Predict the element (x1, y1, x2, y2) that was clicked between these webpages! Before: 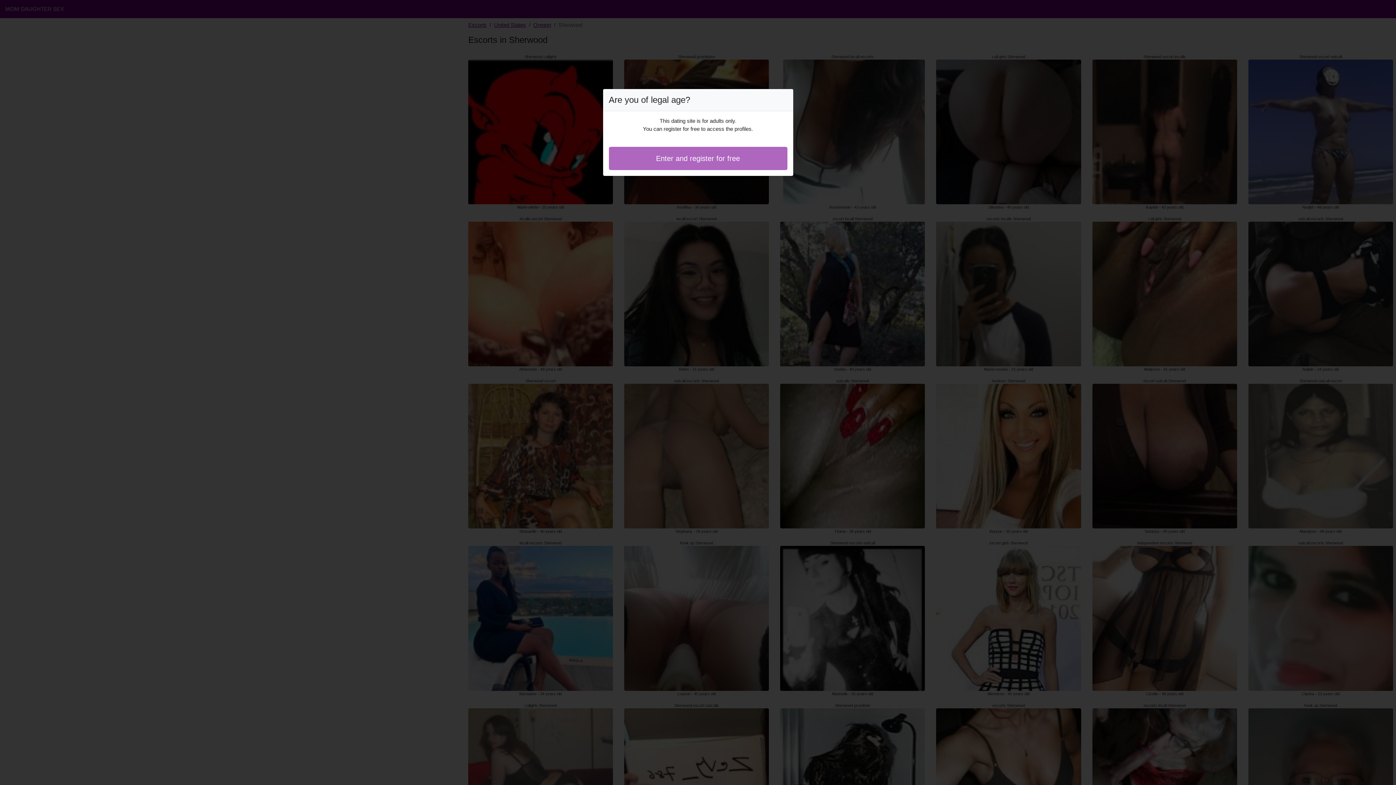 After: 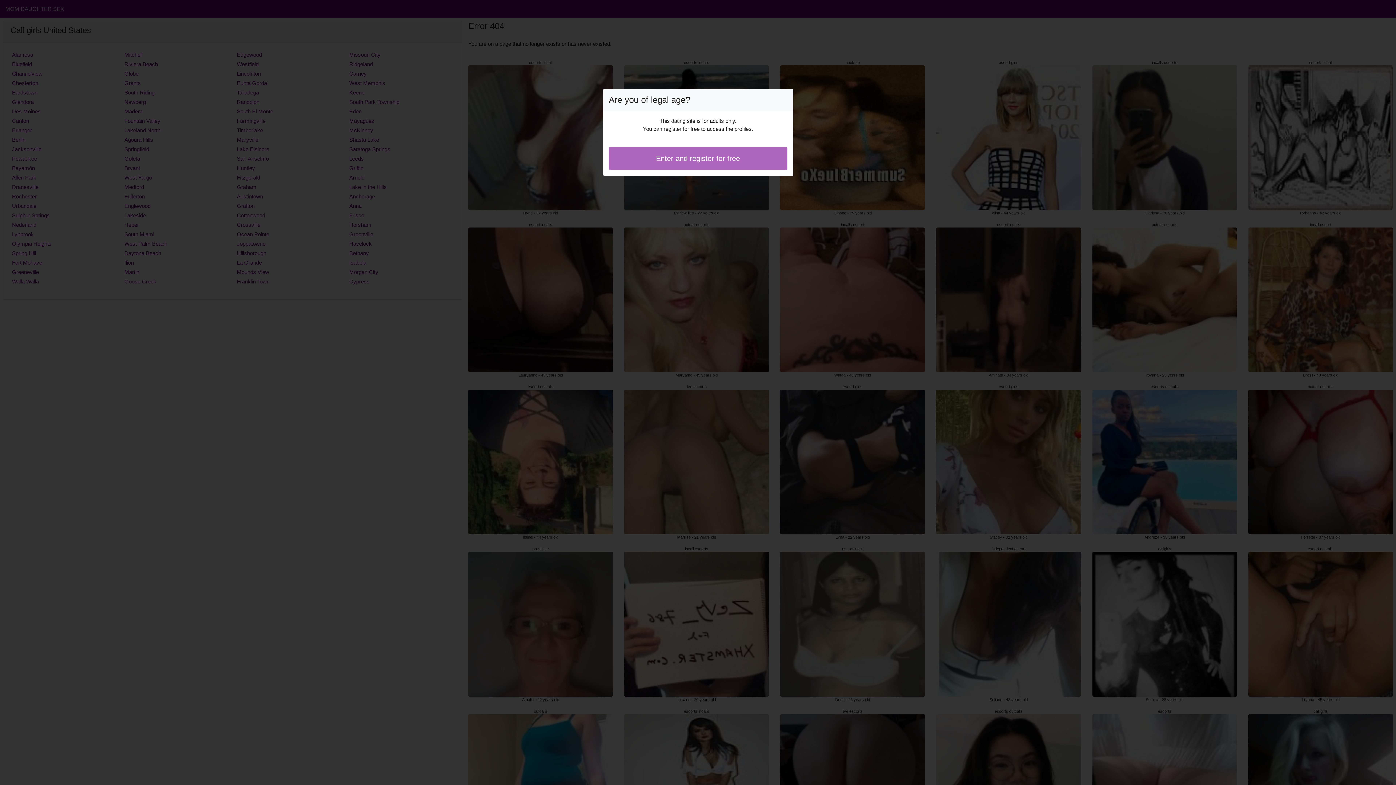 Action: bbox: (608, 146, 787, 170) label: Enter and register for free